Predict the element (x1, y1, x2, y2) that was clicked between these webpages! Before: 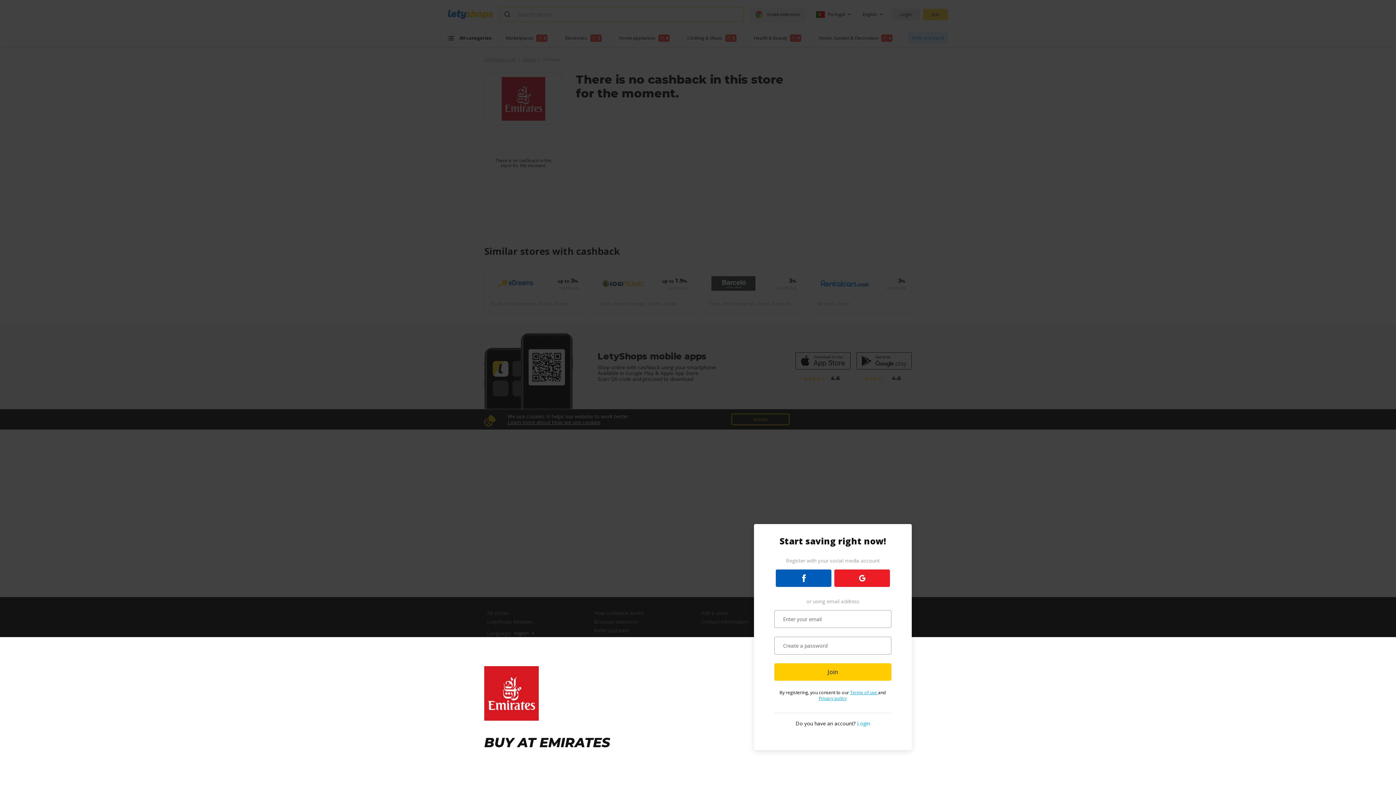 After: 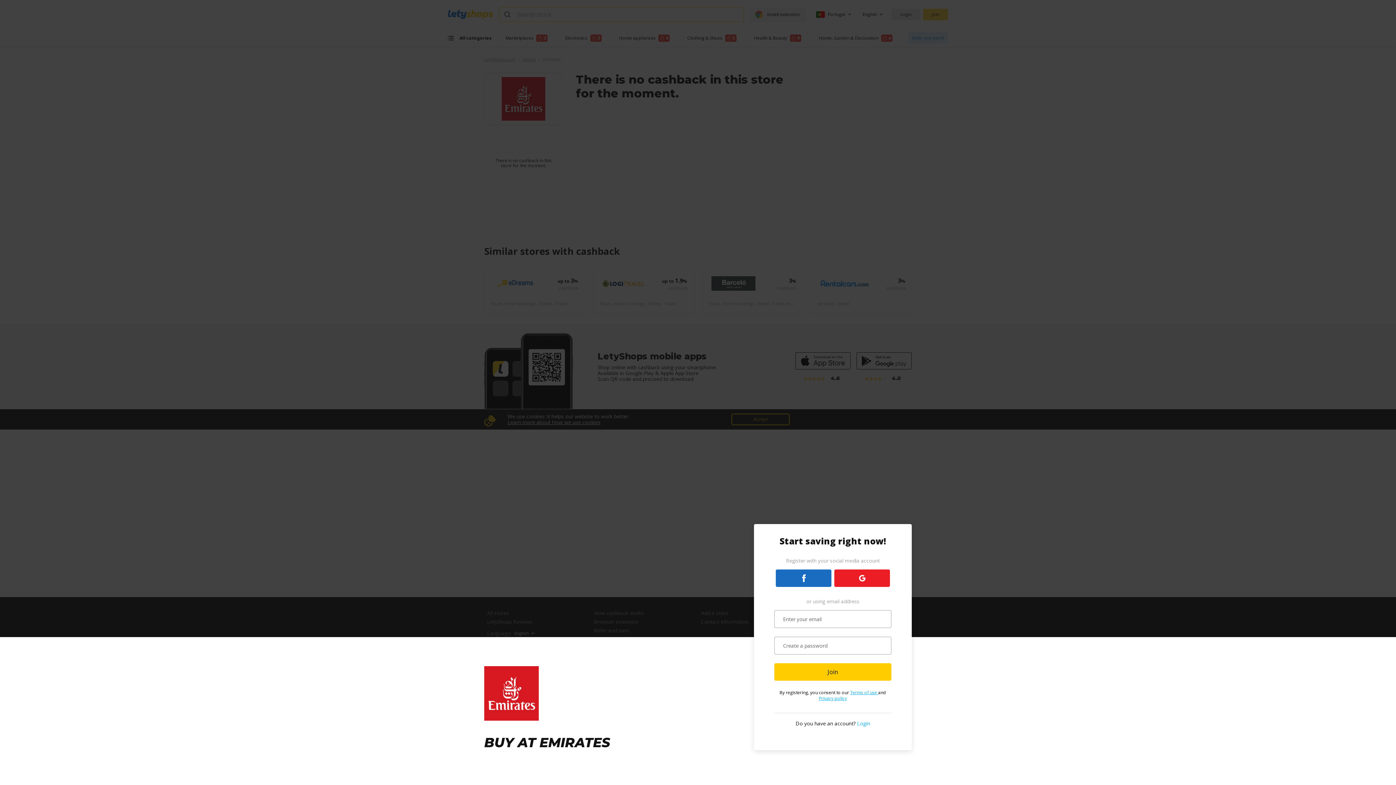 Action: bbox: (776, 569, 831, 587)